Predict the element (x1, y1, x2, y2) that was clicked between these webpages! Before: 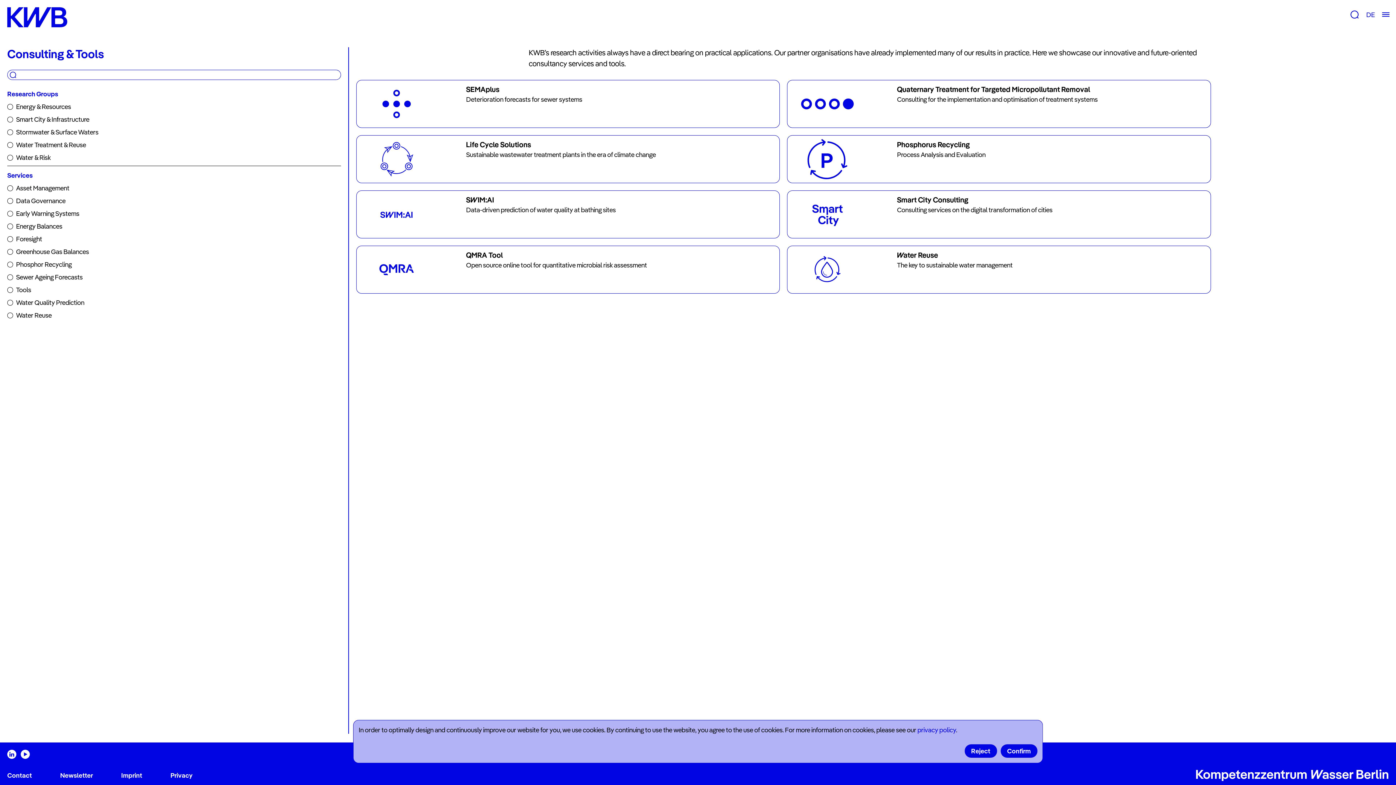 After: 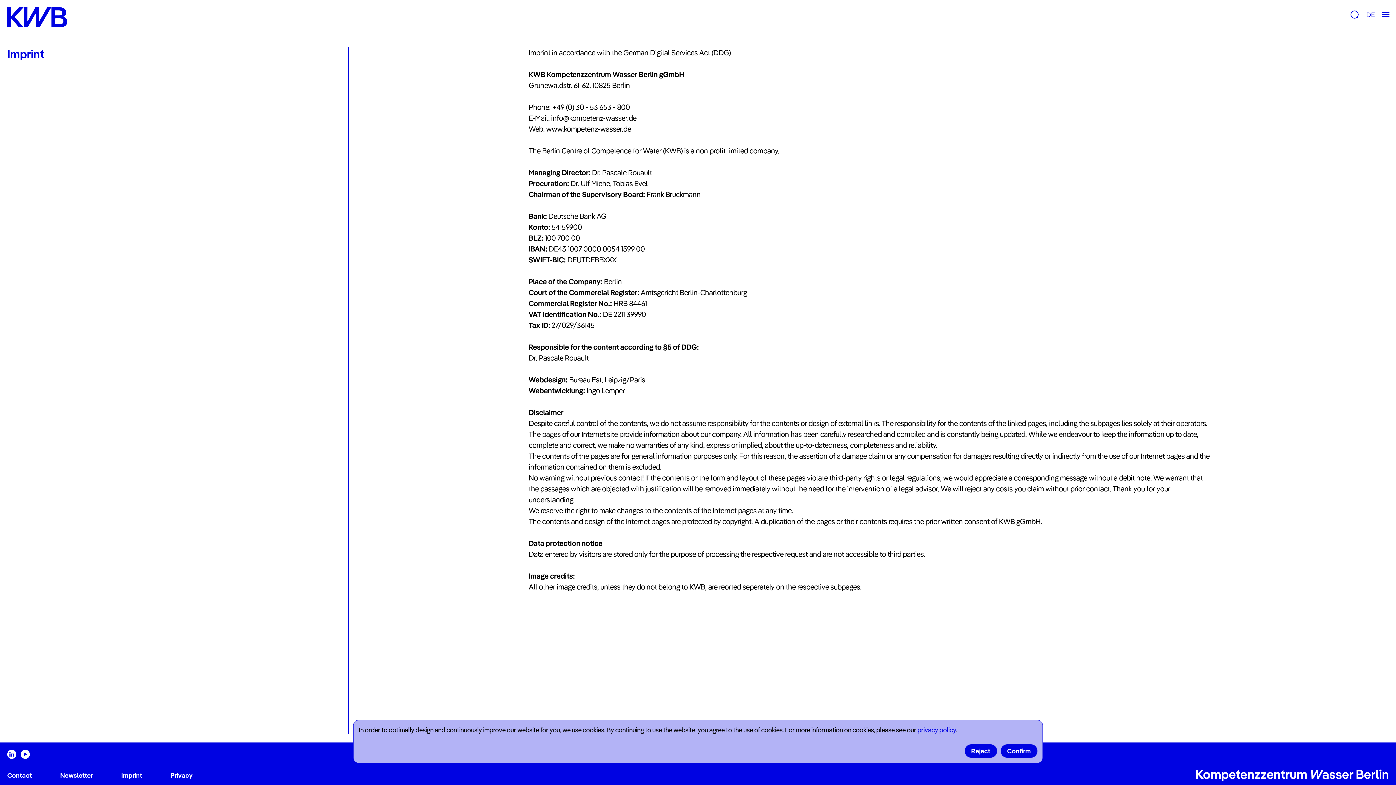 Action: bbox: (121, 771, 142, 779) label: Imprint